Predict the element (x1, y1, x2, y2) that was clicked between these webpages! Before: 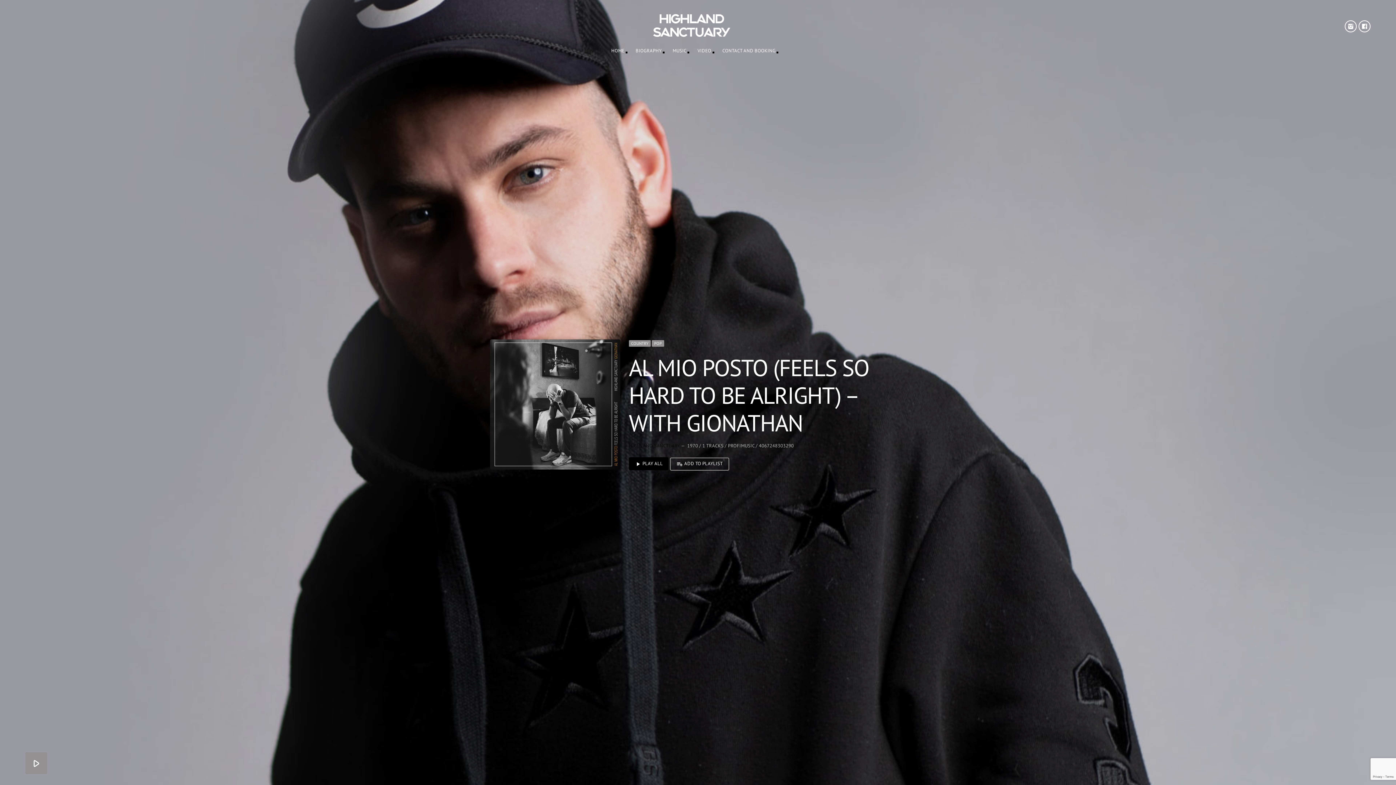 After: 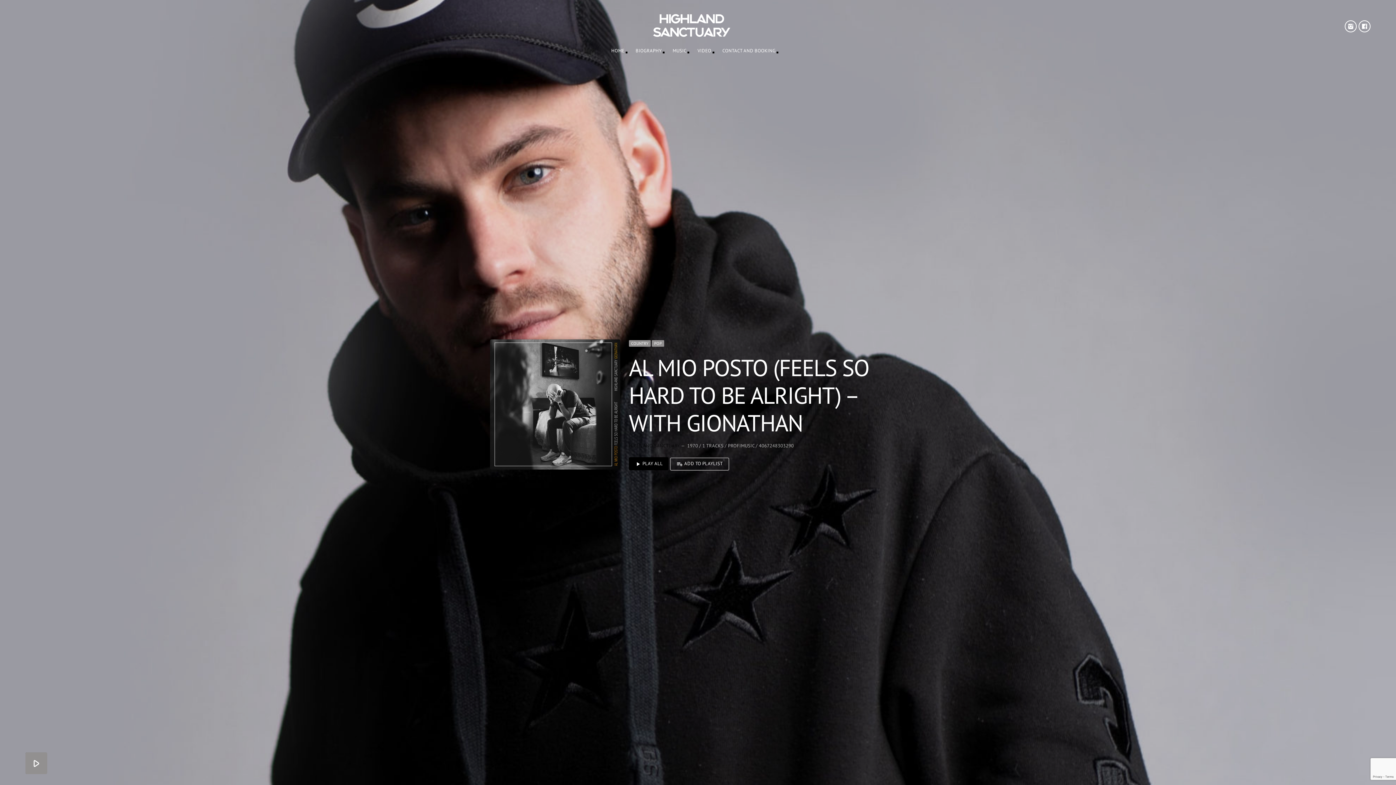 Action: bbox: (1358, 20, 1370, 32)